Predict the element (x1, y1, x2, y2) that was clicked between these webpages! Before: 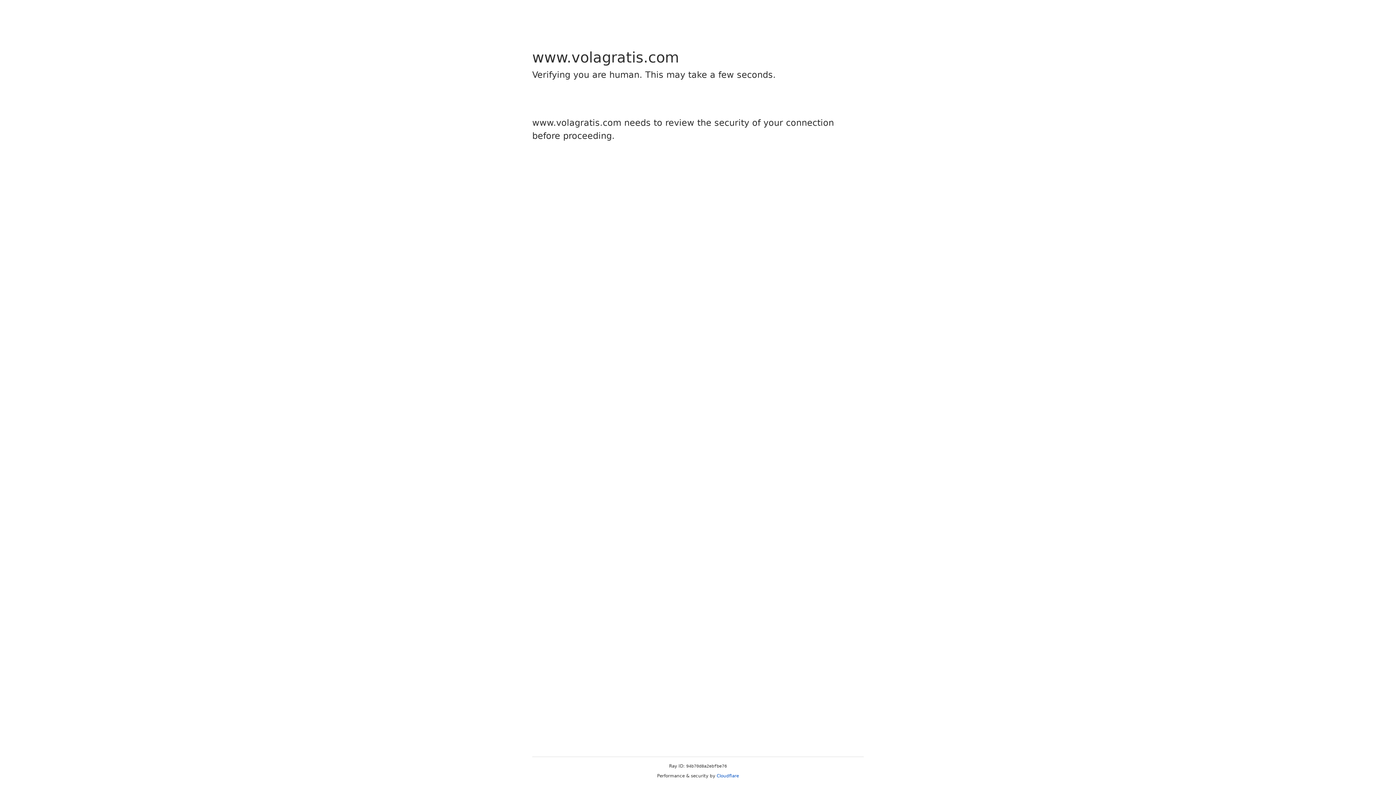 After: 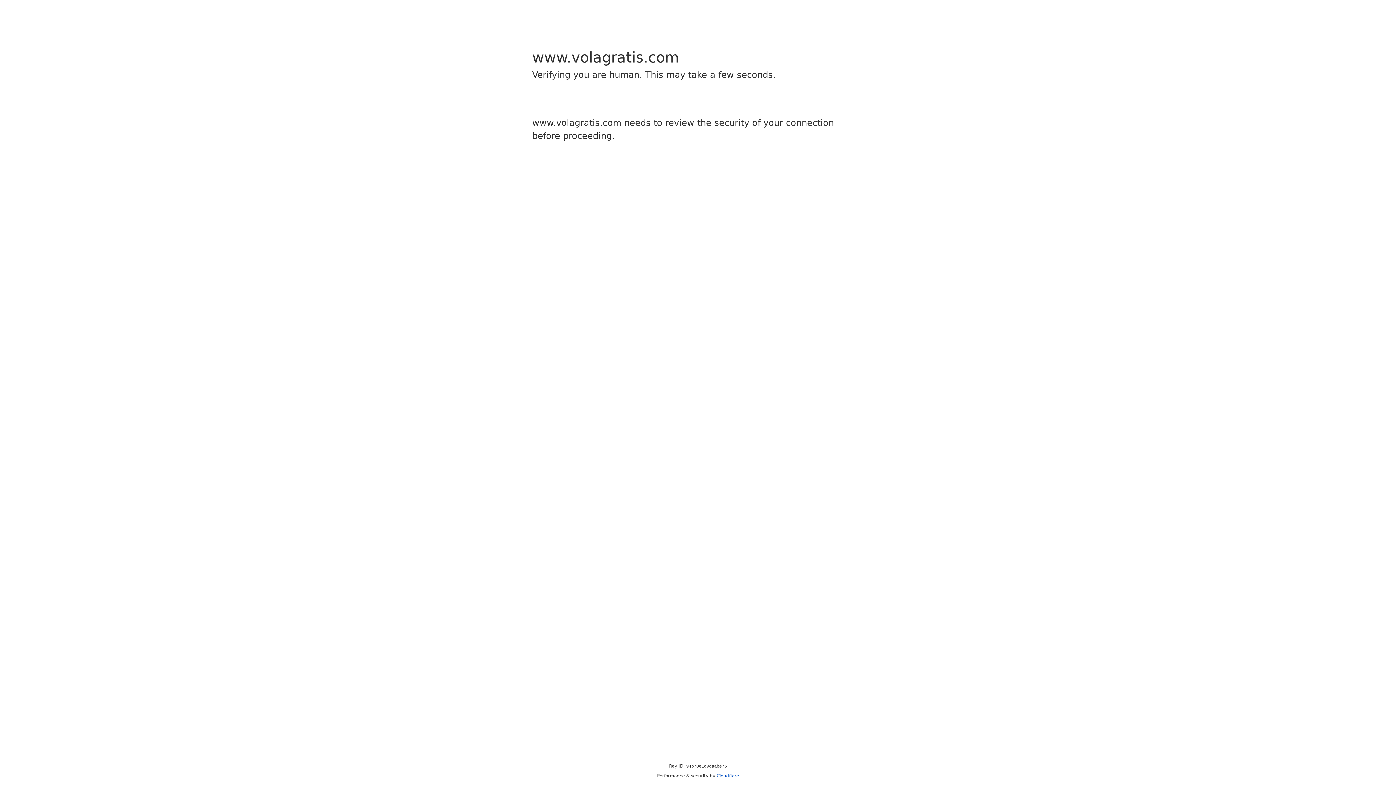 Action: bbox: (716, 773, 739, 778) label: Cloudflare